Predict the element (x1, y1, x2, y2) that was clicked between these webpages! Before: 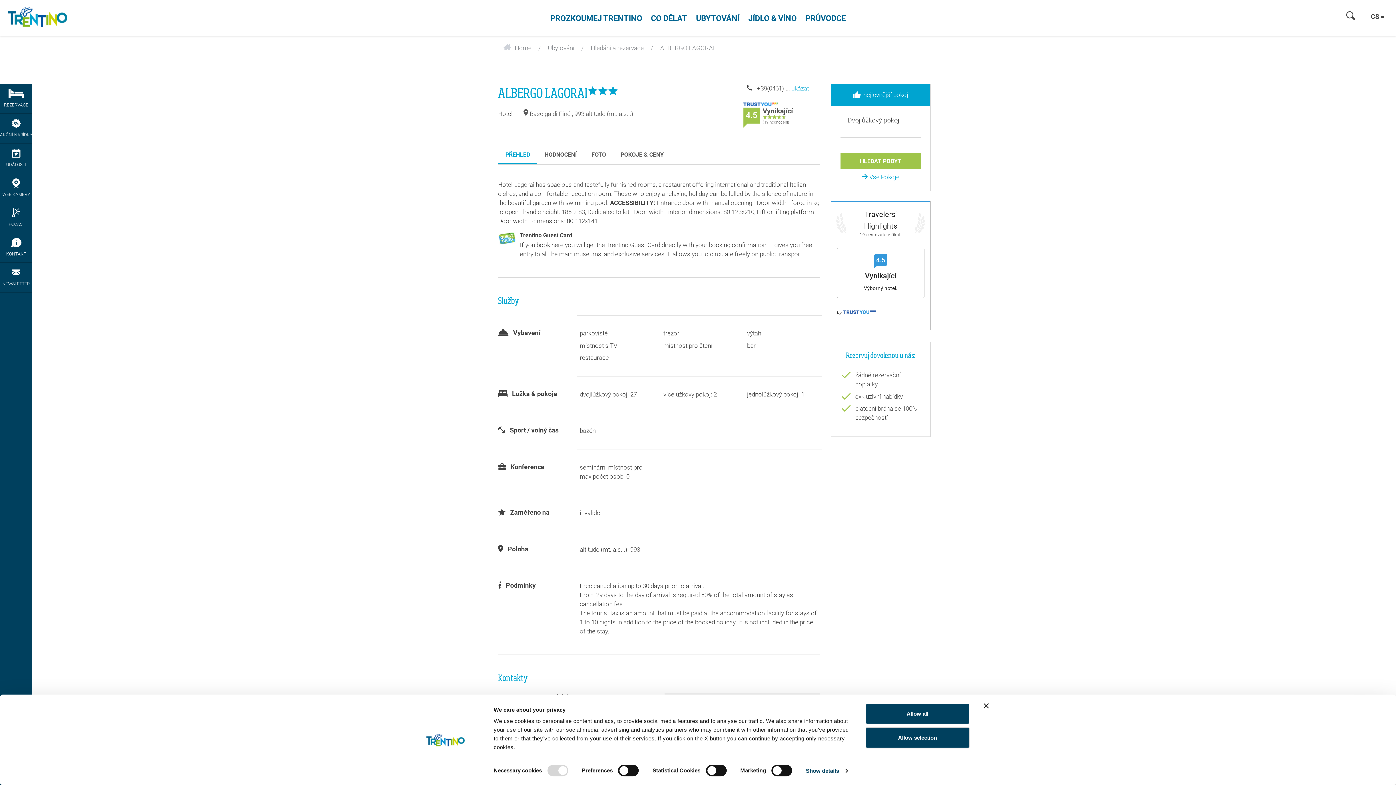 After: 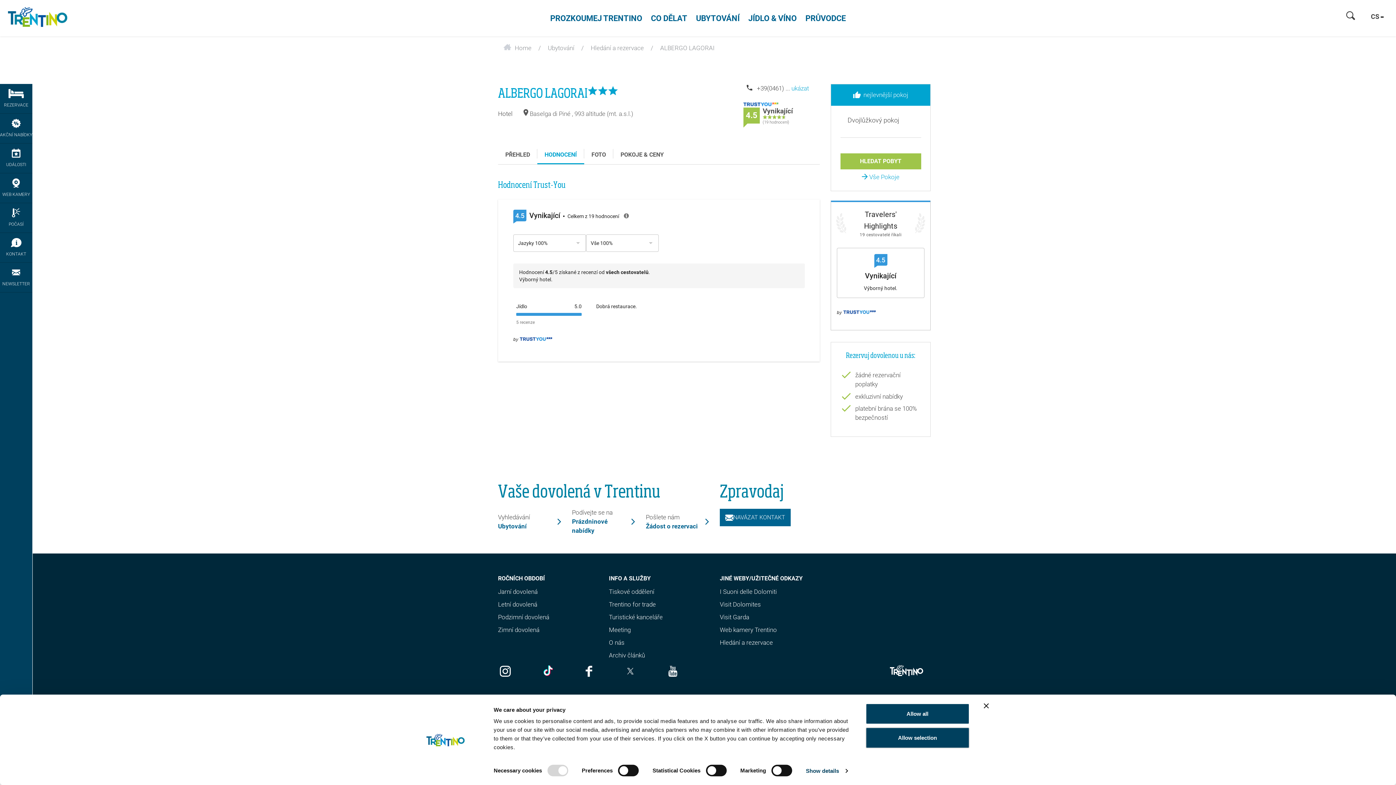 Action: bbox: (537, 145, 584, 164) label: HODNOCENÍ